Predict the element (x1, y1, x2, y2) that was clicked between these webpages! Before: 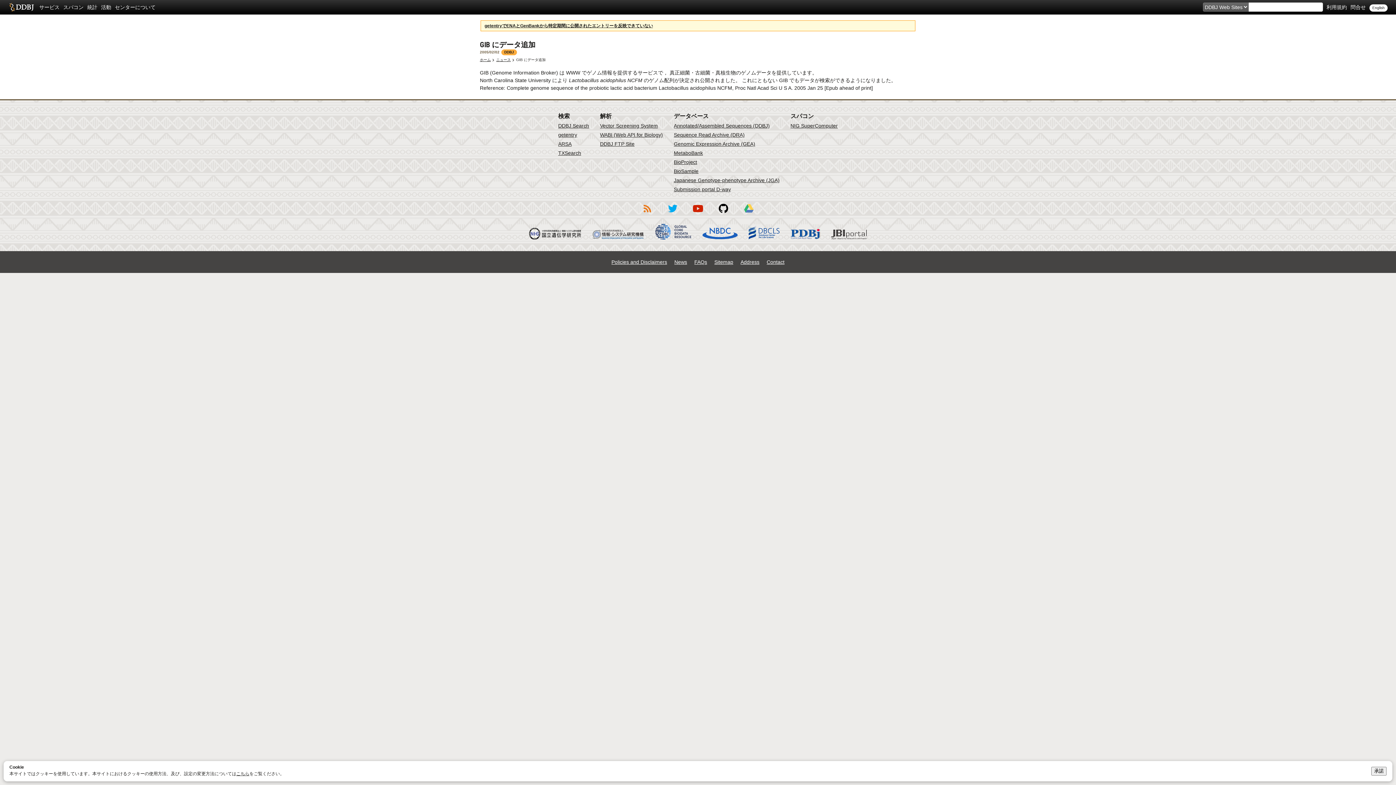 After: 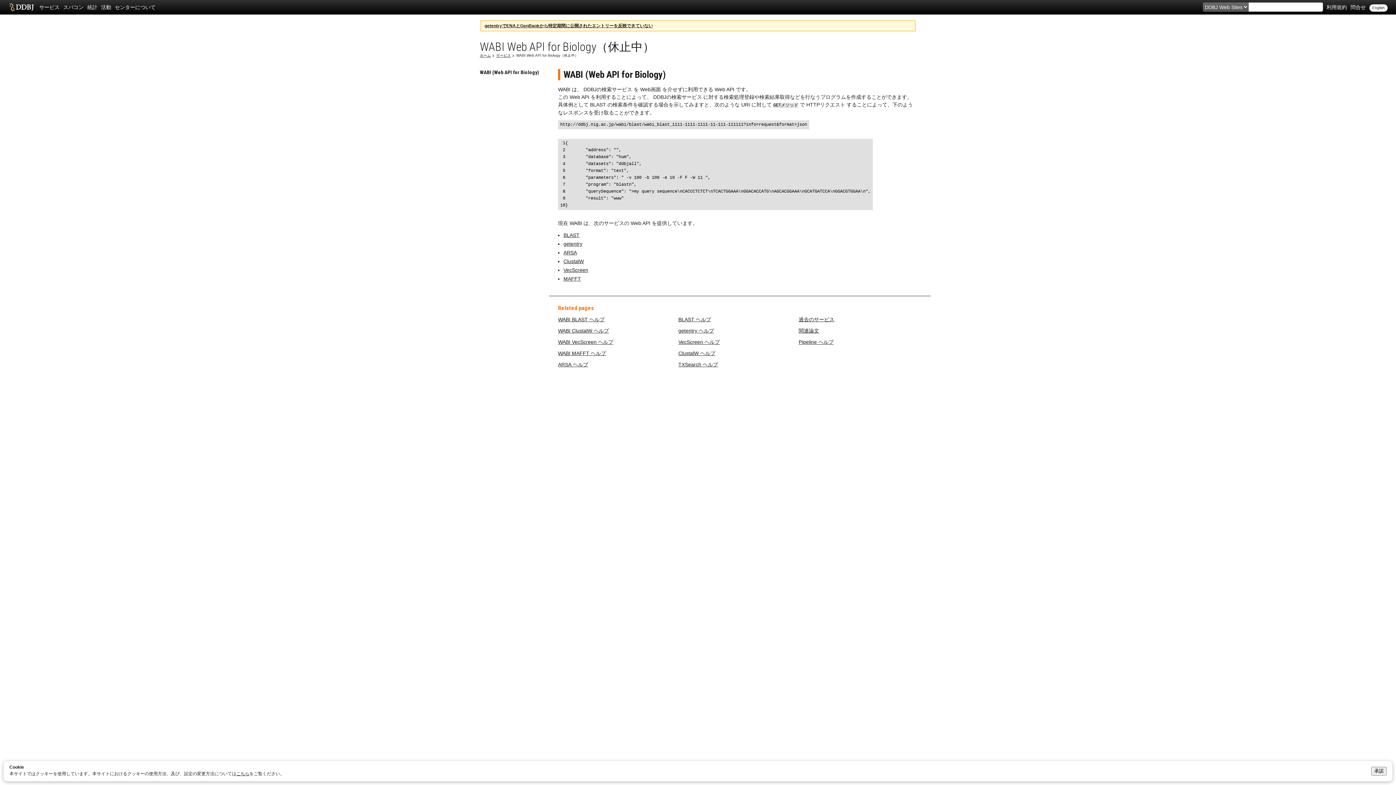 Action: label: WABI (Web API for Biology) bbox: (600, 132, 663, 137)